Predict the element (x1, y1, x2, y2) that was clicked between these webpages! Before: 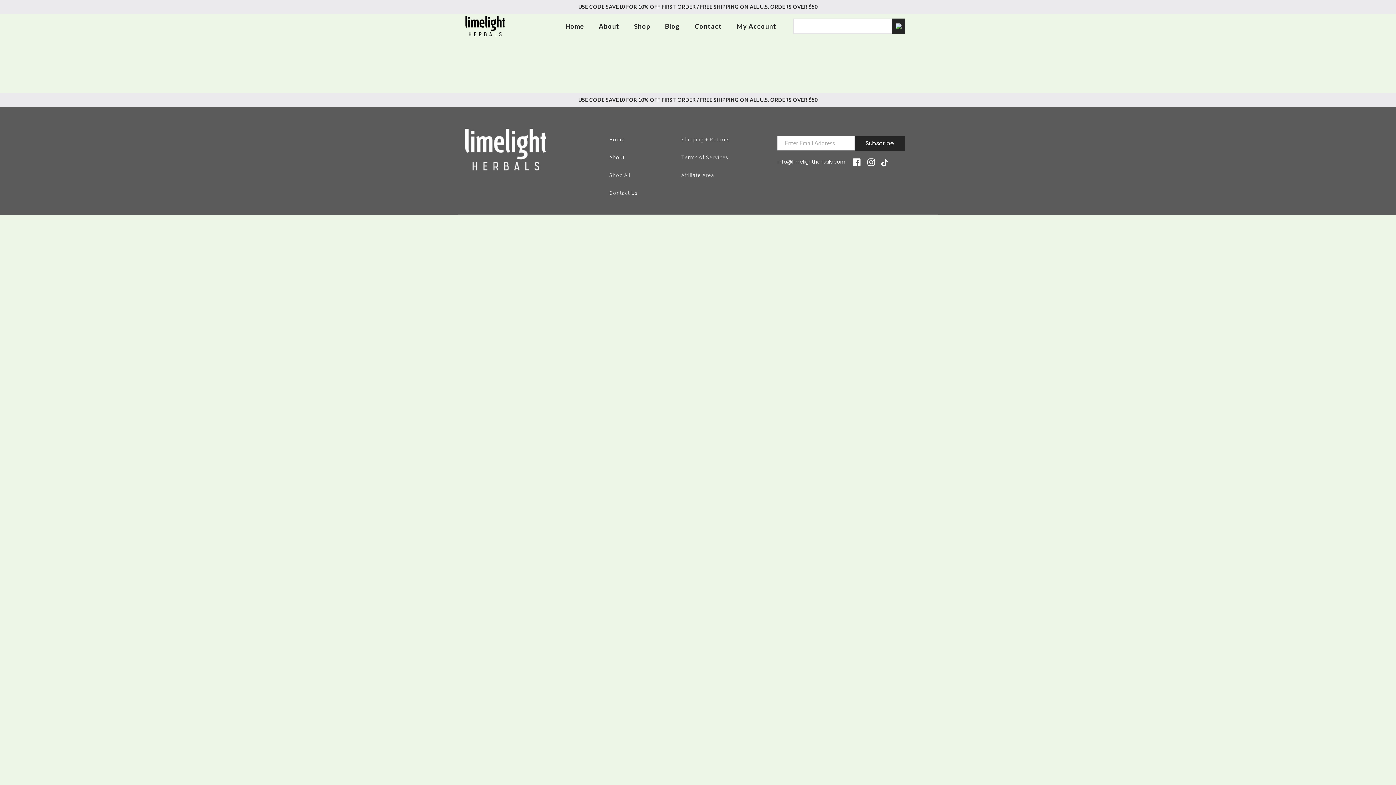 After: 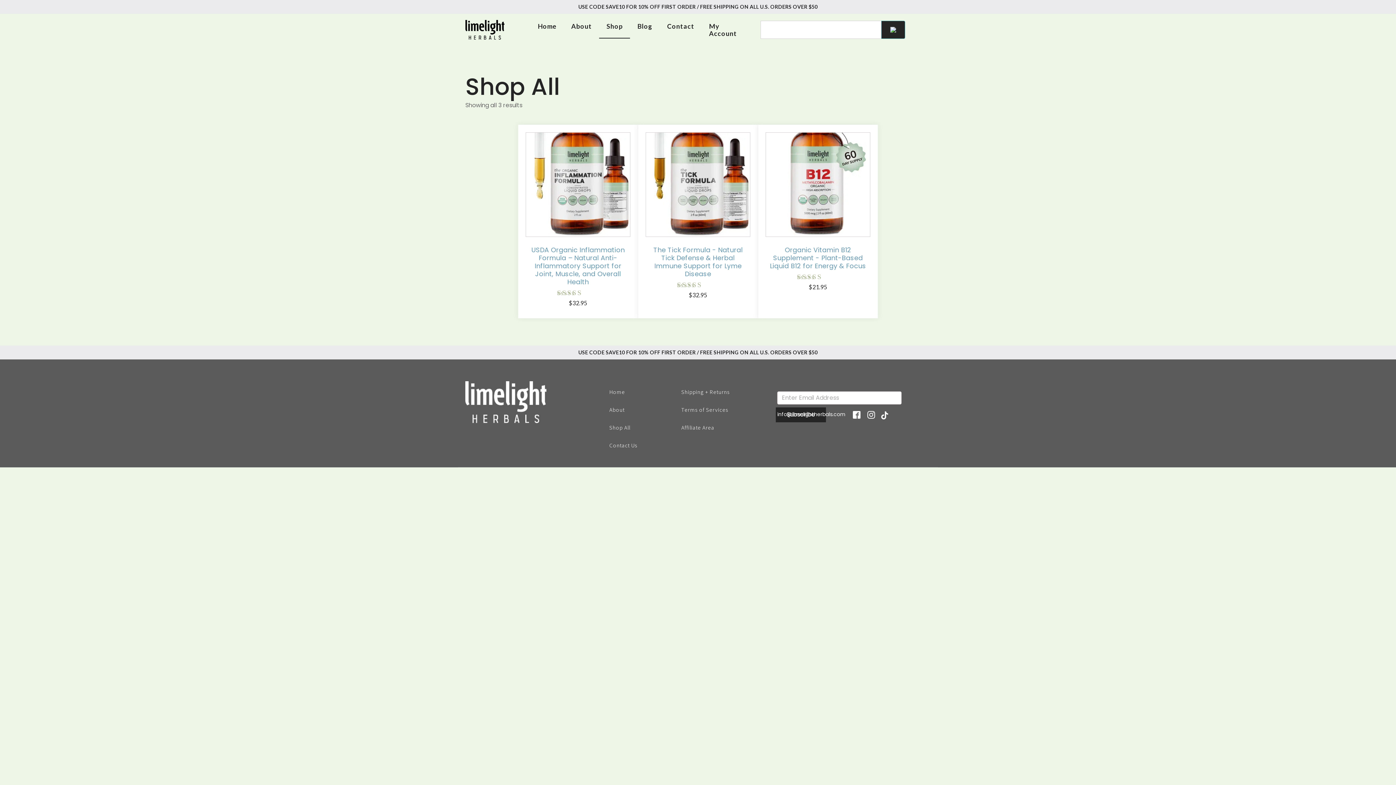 Action: bbox: (609, 168, 630, 177) label: Shop All